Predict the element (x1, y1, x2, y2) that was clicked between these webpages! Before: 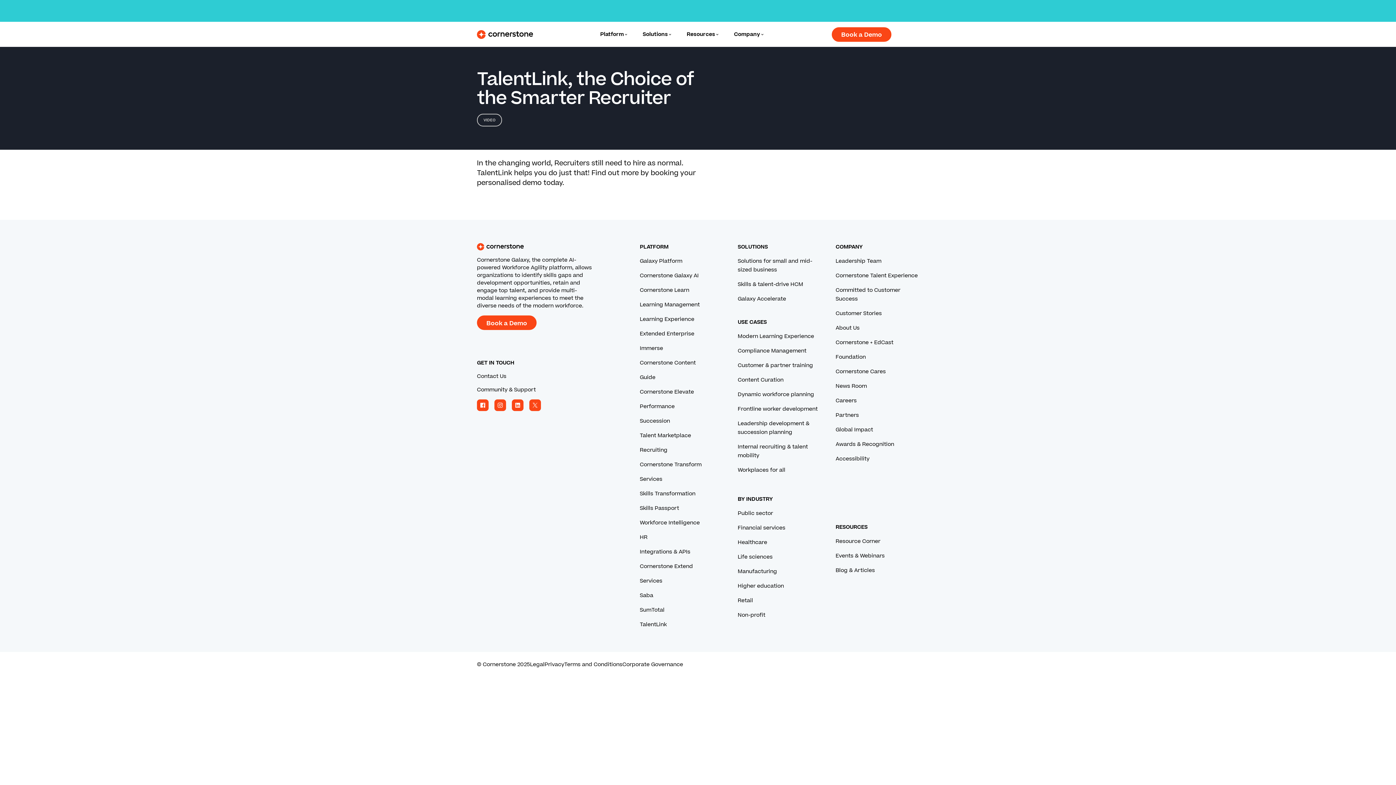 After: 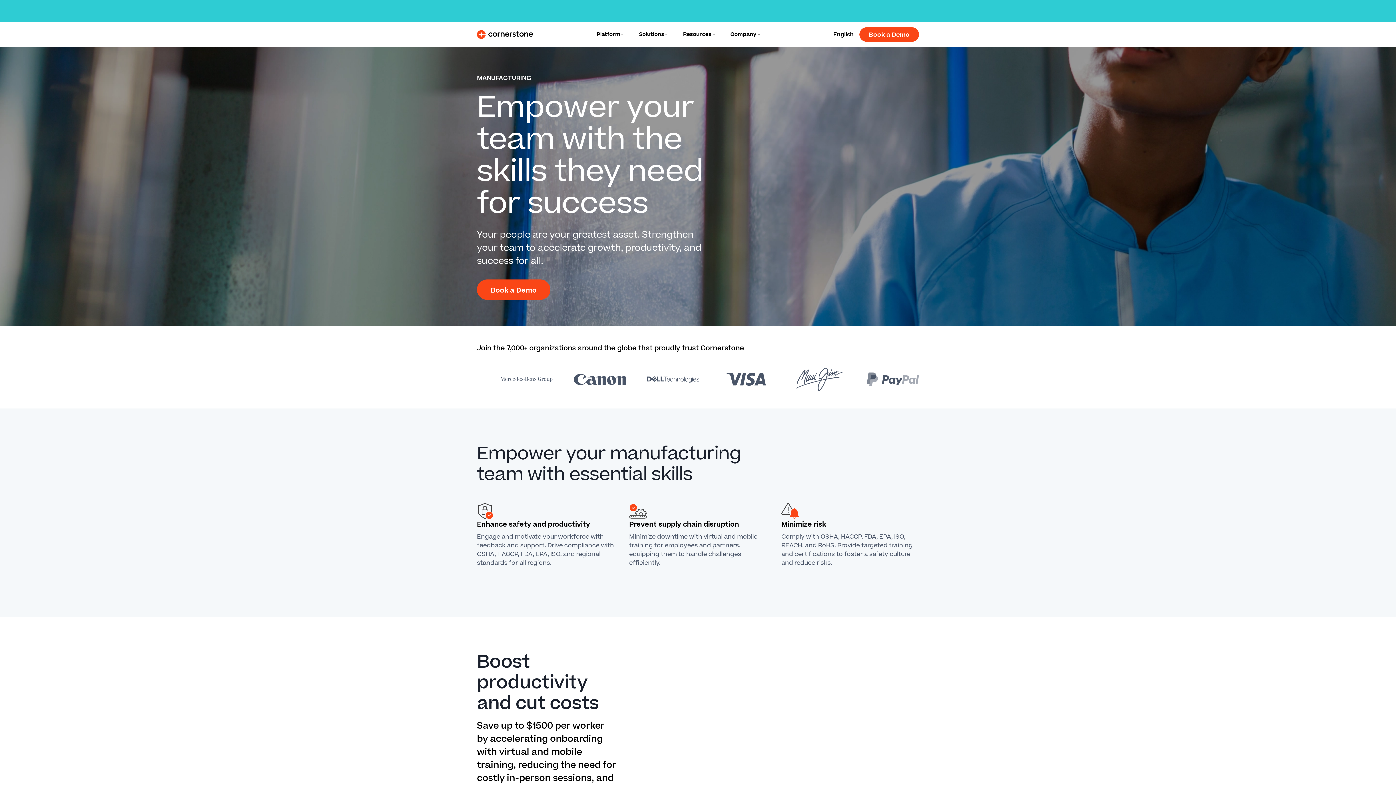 Action: label: Manufacturing bbox: (737, 568, 777, 575)